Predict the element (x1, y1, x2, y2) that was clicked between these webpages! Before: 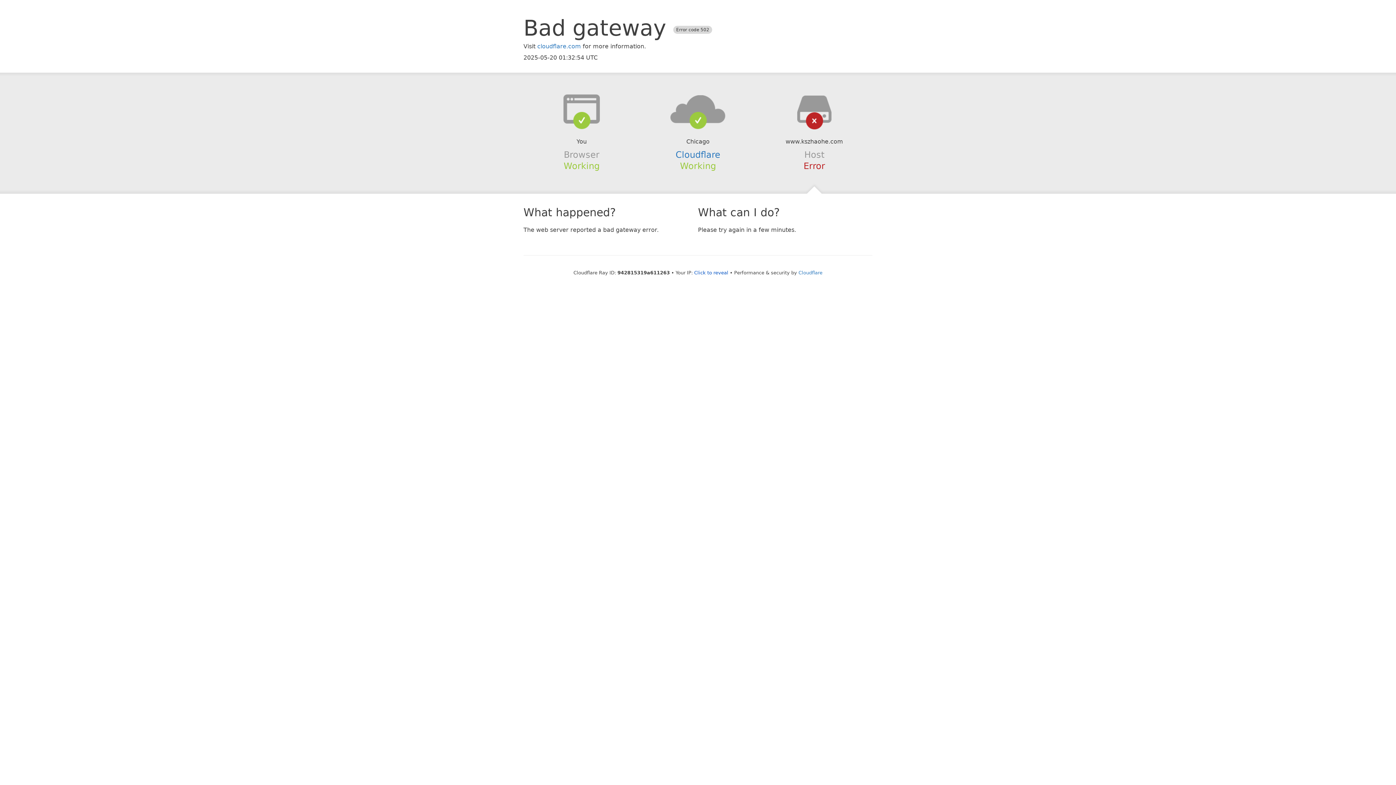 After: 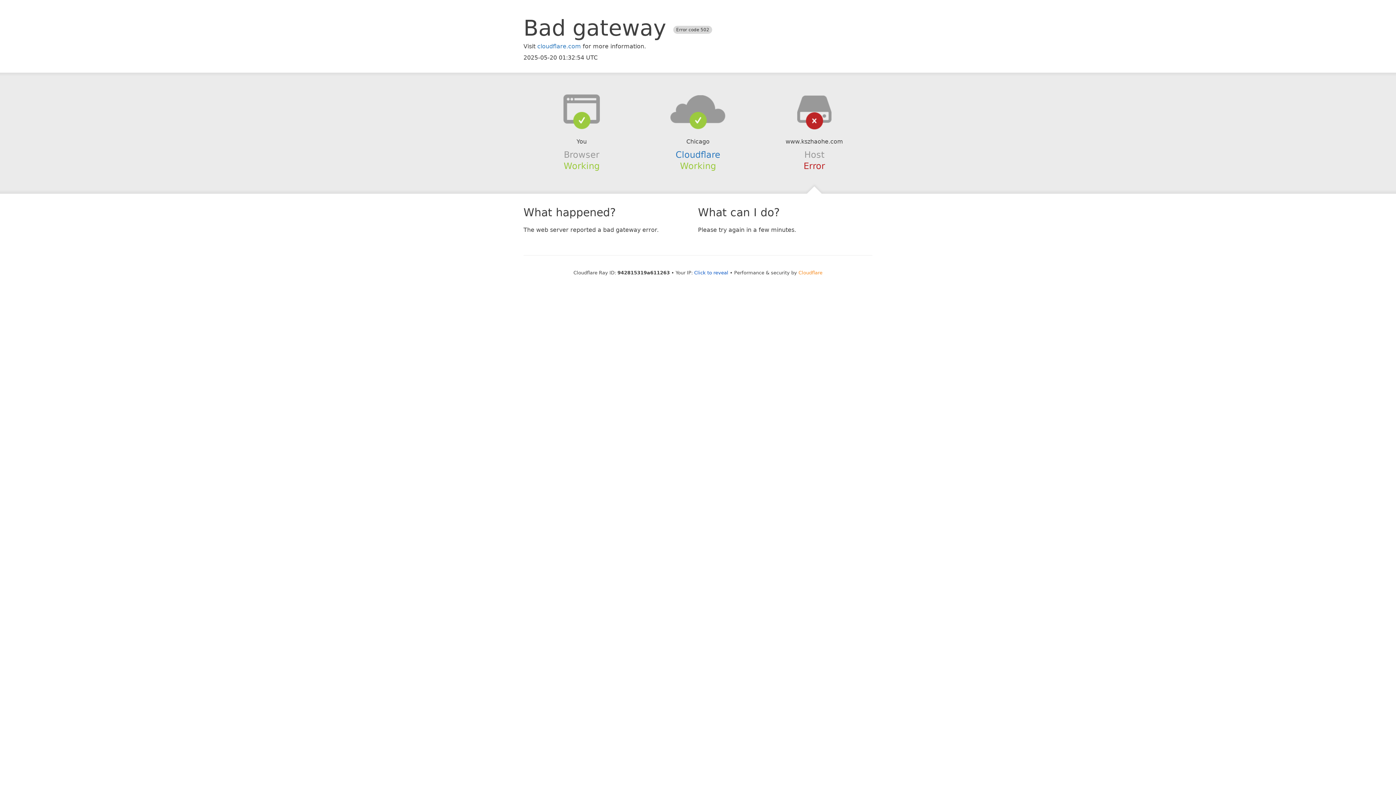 Action: bbox: (798, 270, 822, 275) label: Cloudflare